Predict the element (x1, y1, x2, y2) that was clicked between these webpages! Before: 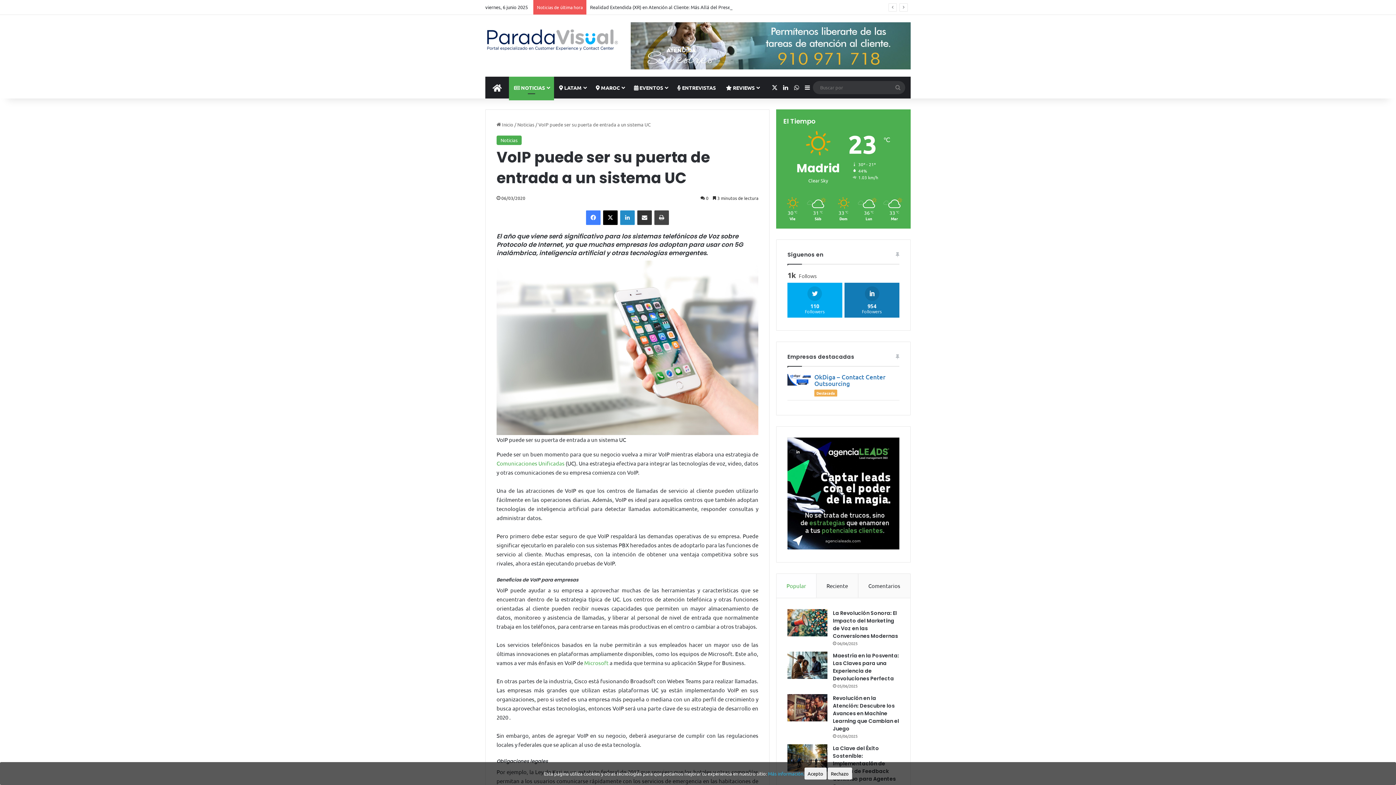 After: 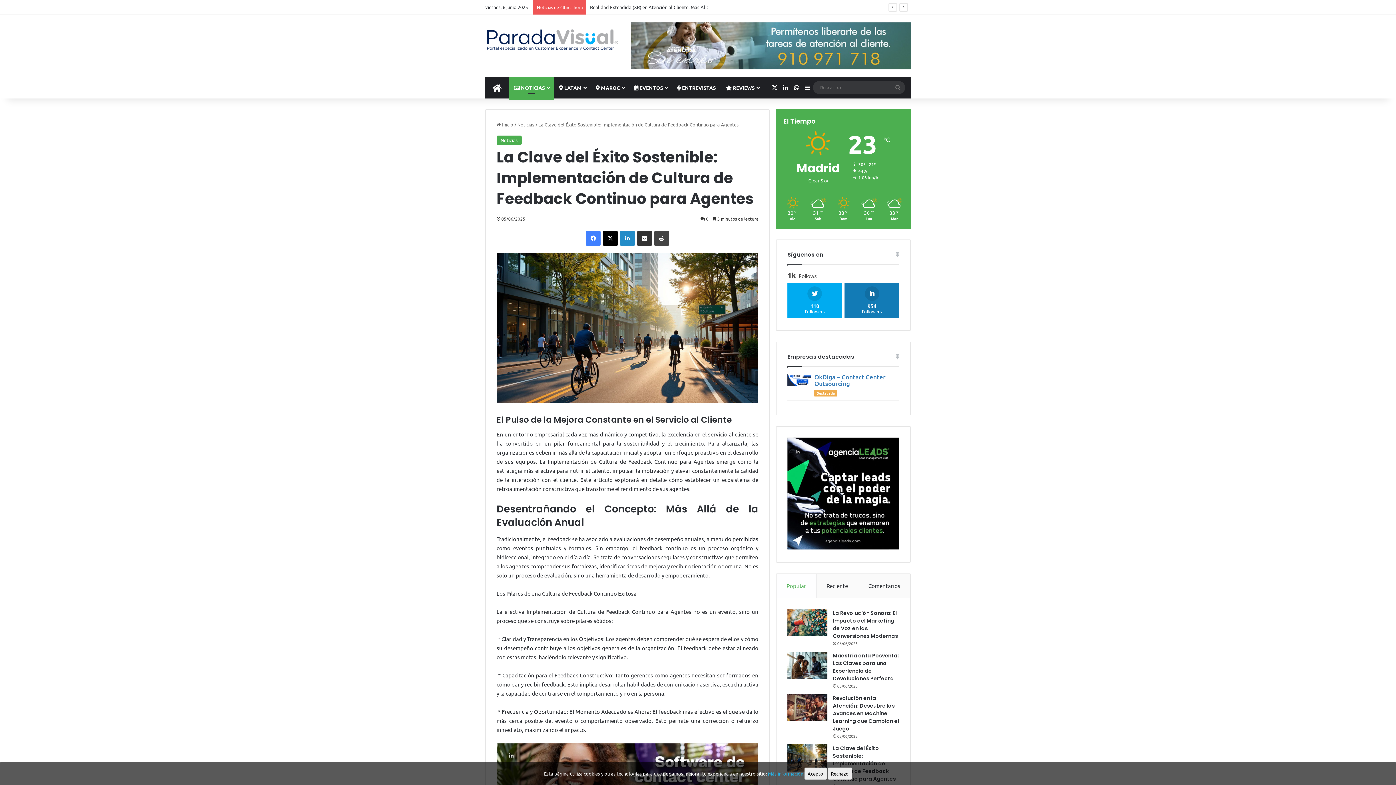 Action: bbox: (787, 744, 827, 772) label: La Clave del Éxito Sostenible: Implementación de Cultura de Feedback Continuo para Agentes